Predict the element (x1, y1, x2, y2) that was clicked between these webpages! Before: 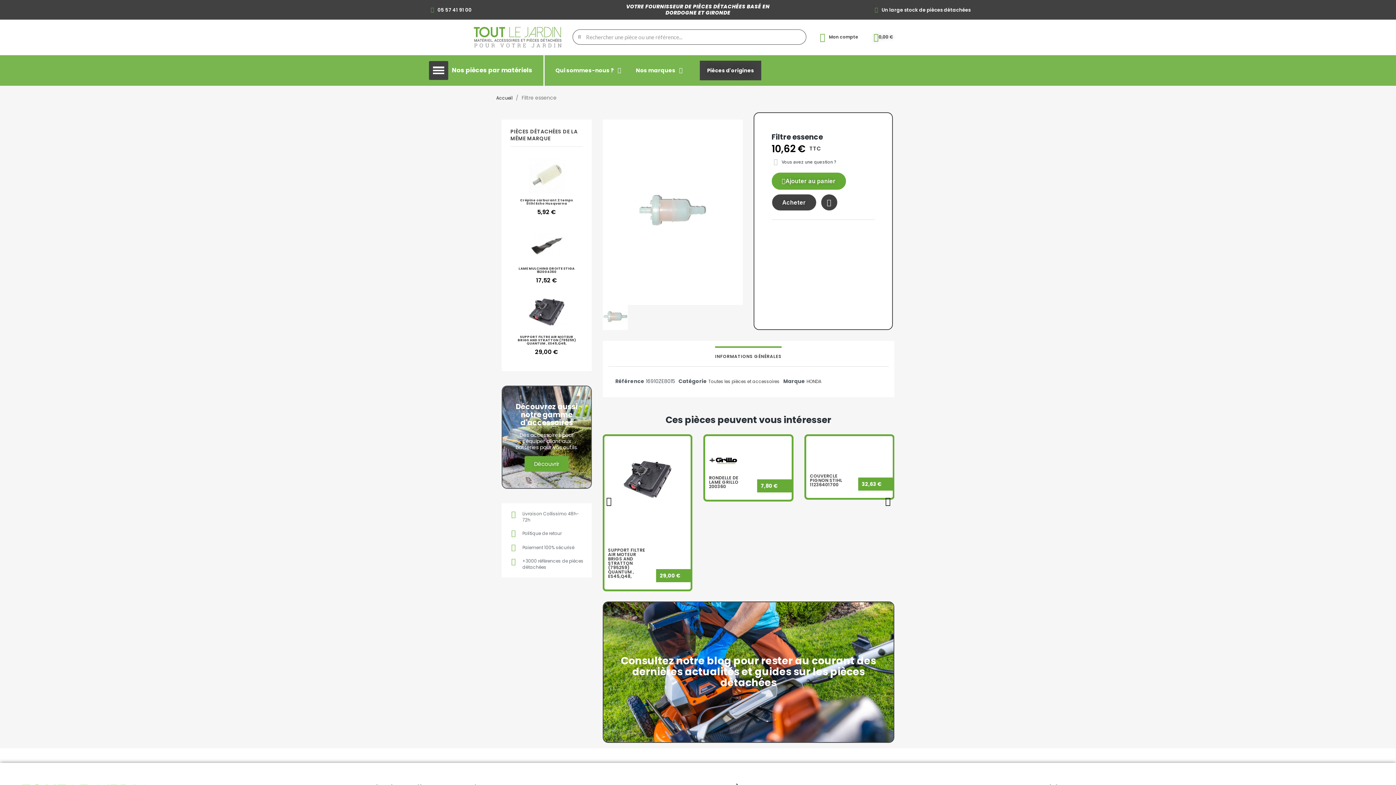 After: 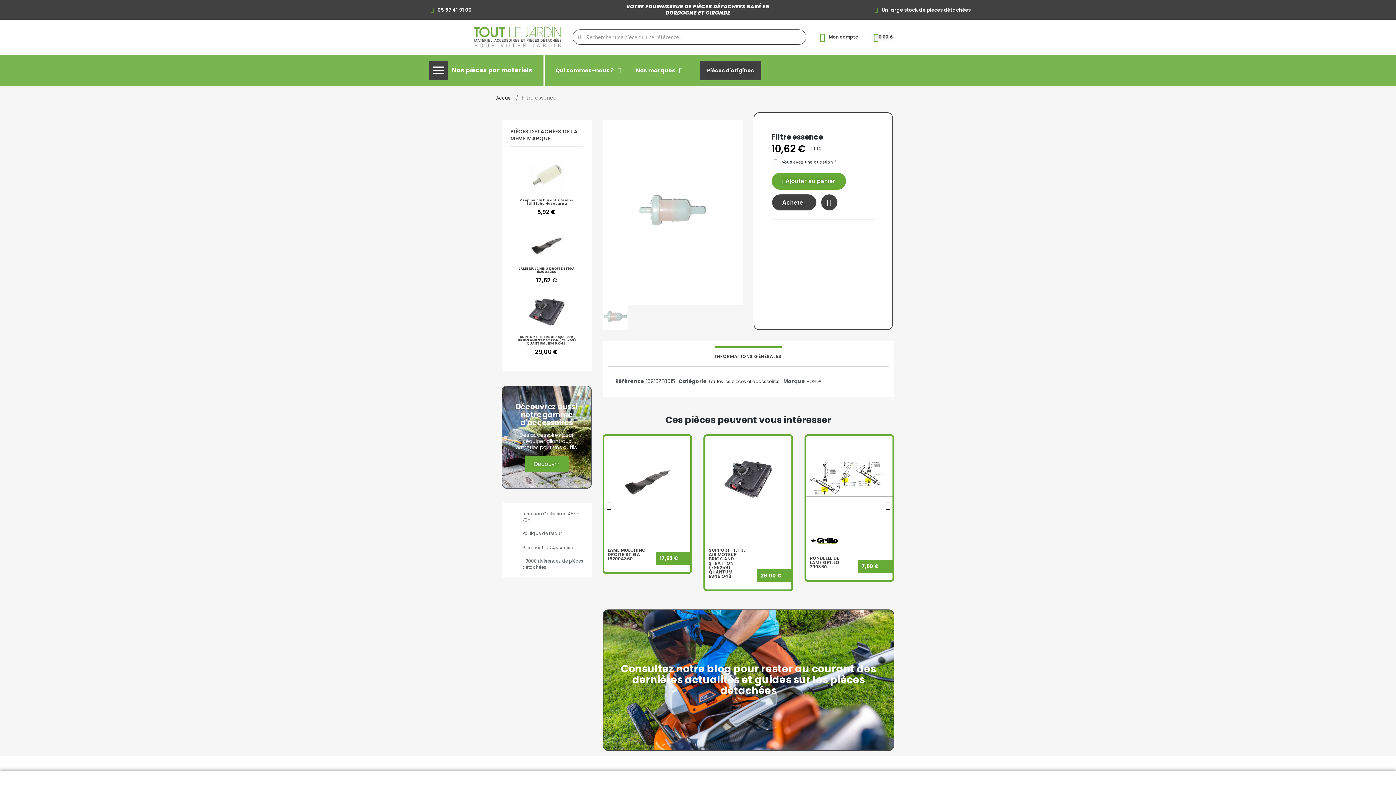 Action: bbox: (429, 6, 471, 12) label: 05 57 41 91 00